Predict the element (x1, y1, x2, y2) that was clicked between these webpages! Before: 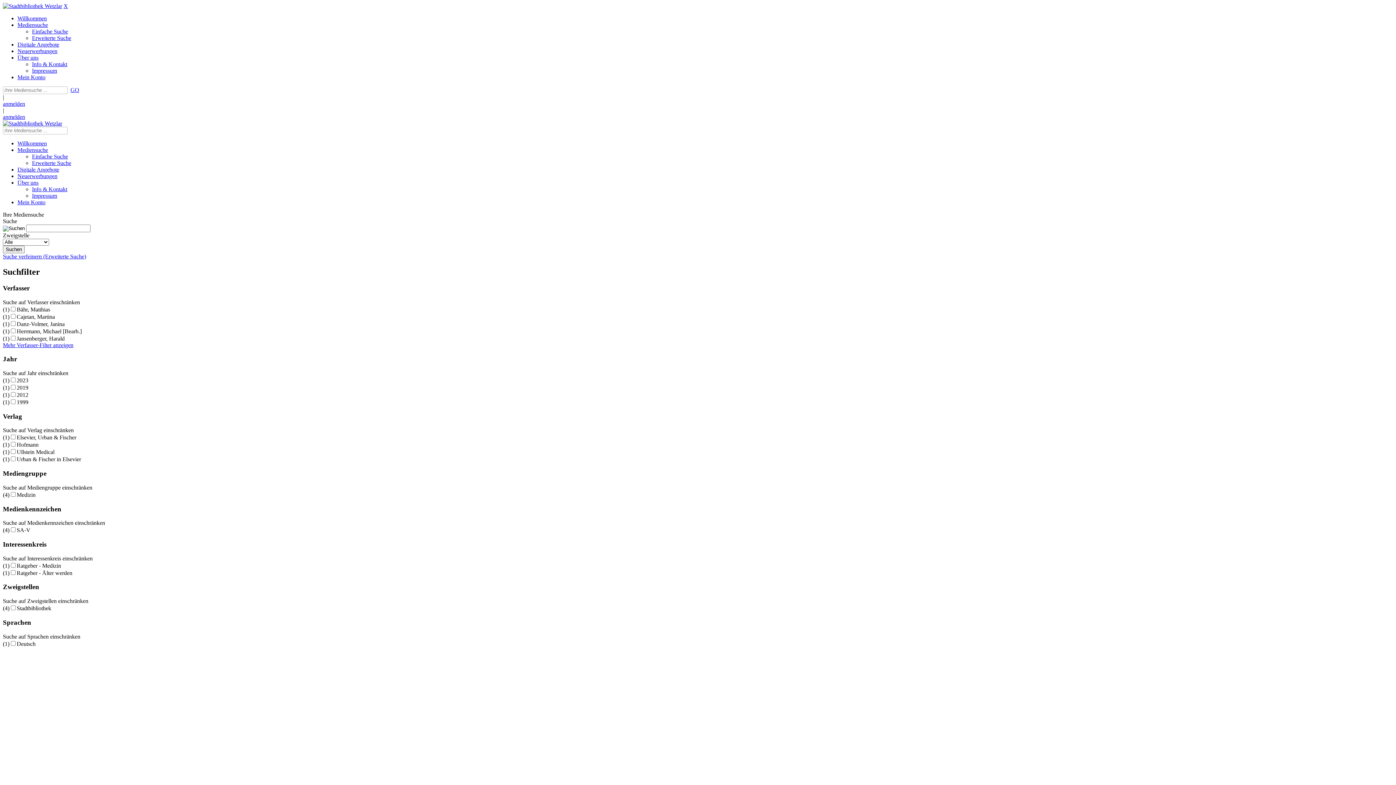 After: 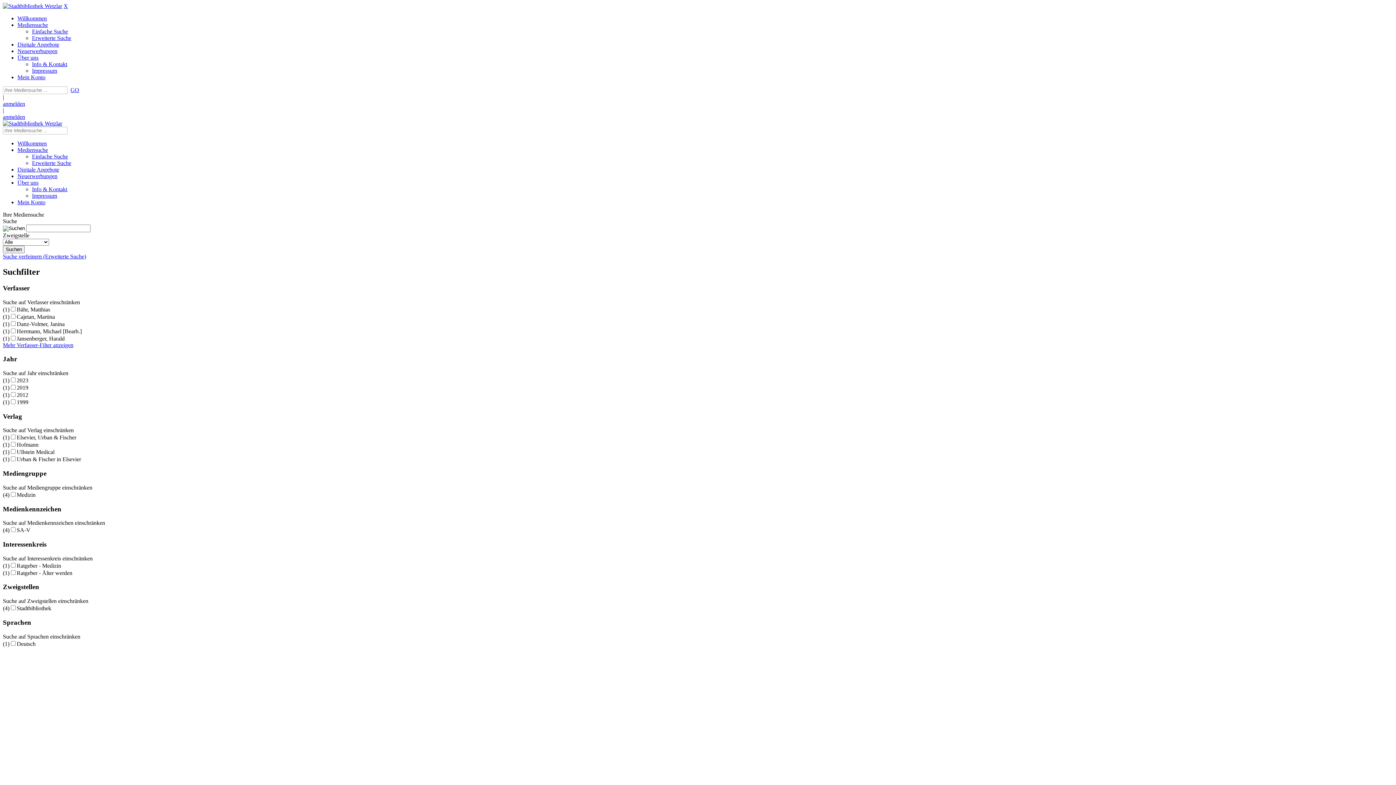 Action: label: Mediensuche bbox: (17, 21, 48, 28)